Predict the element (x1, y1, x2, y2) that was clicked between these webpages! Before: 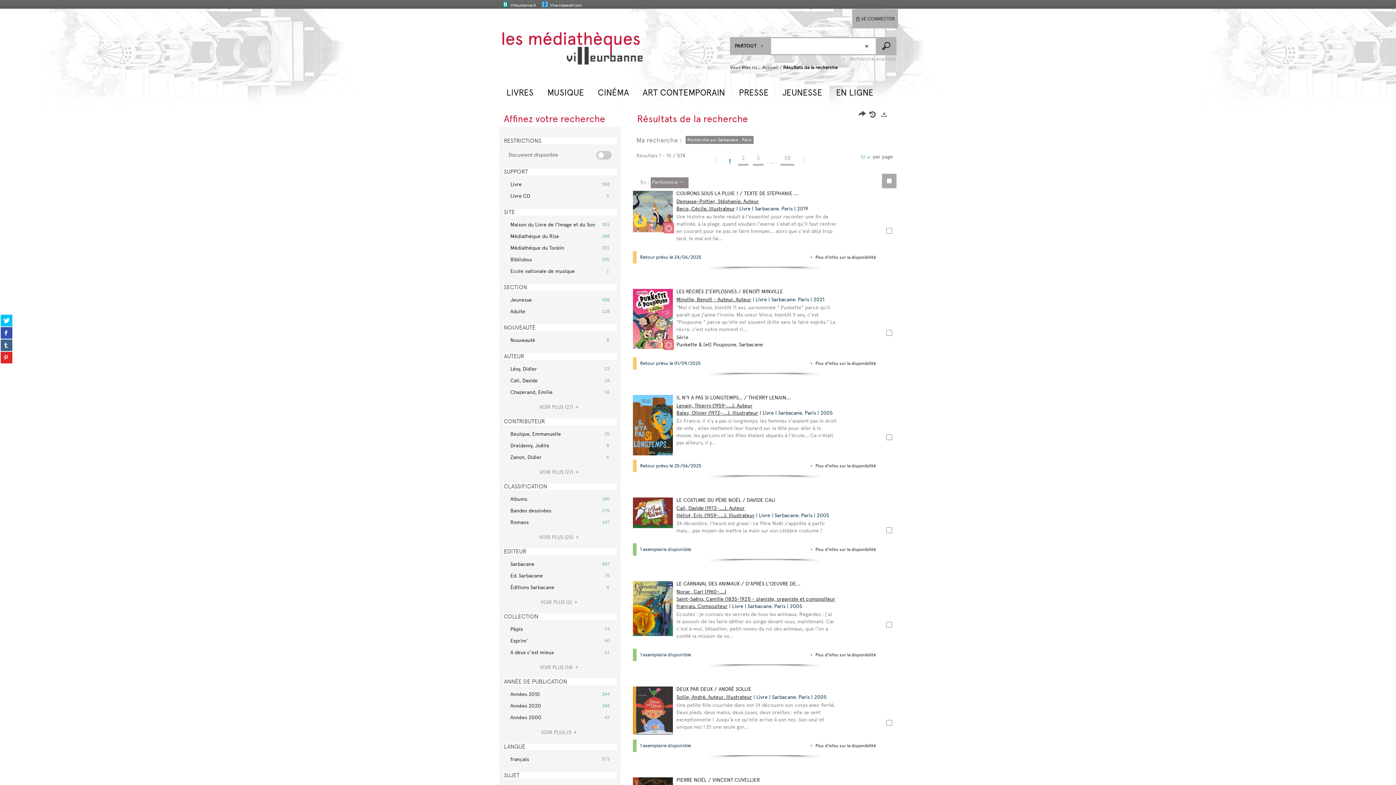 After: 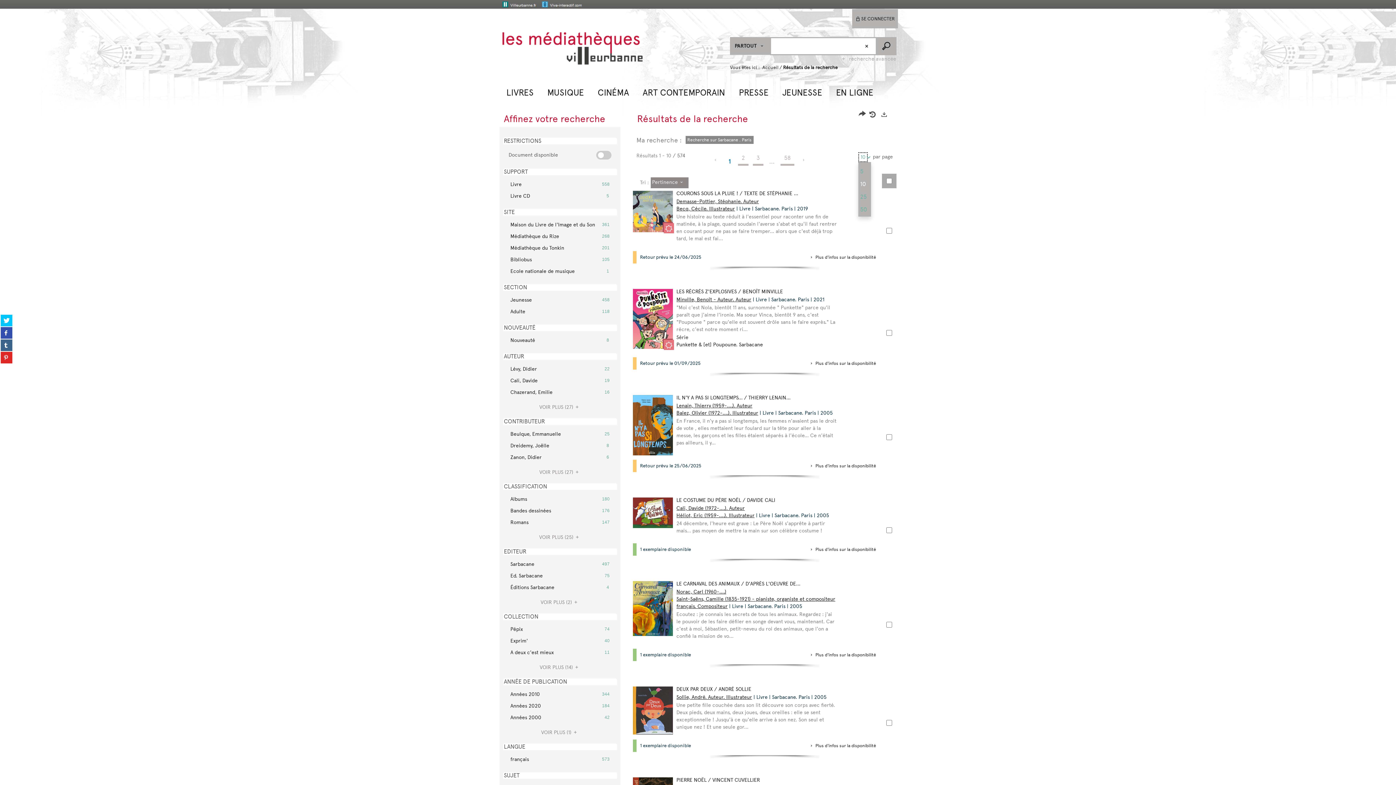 Action: bbox: (858, 152, 867, 162) label: 10